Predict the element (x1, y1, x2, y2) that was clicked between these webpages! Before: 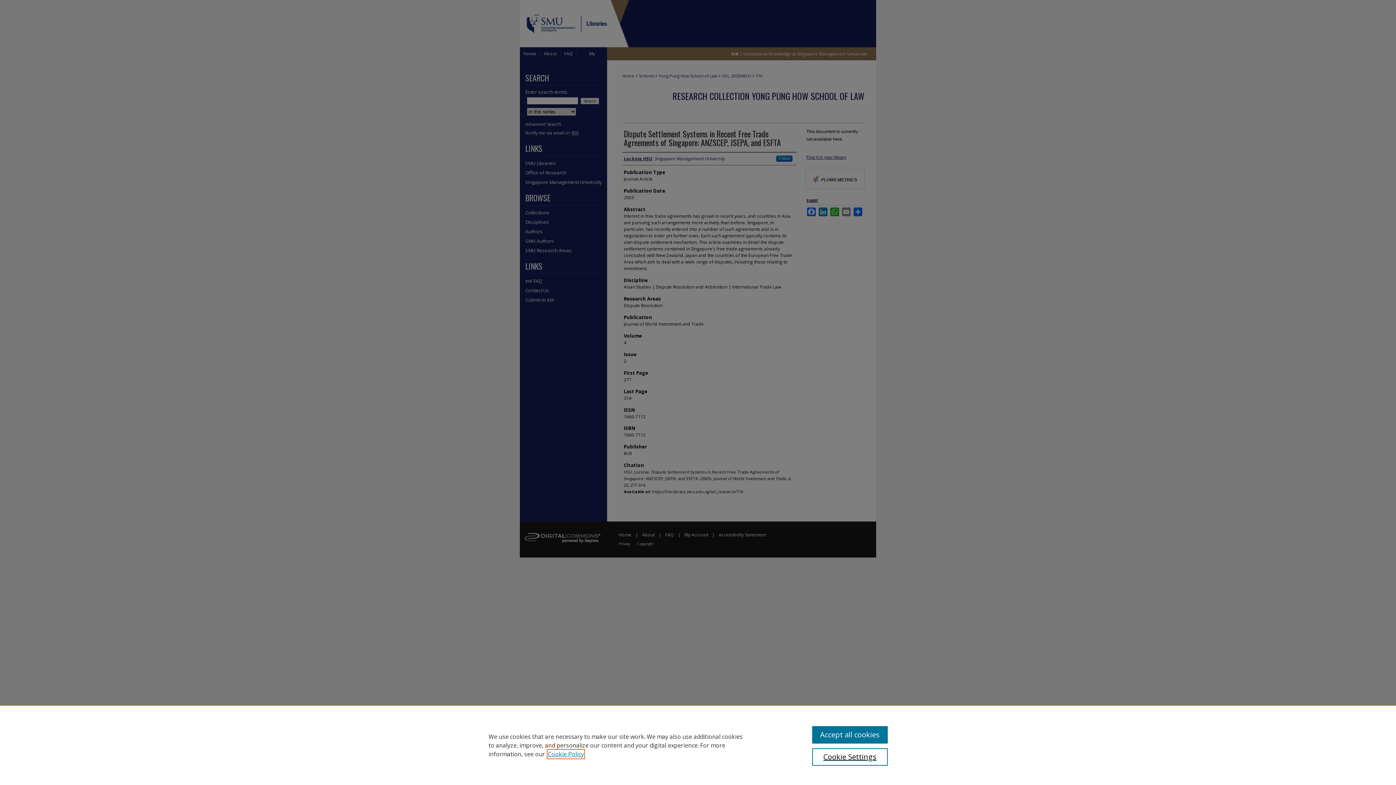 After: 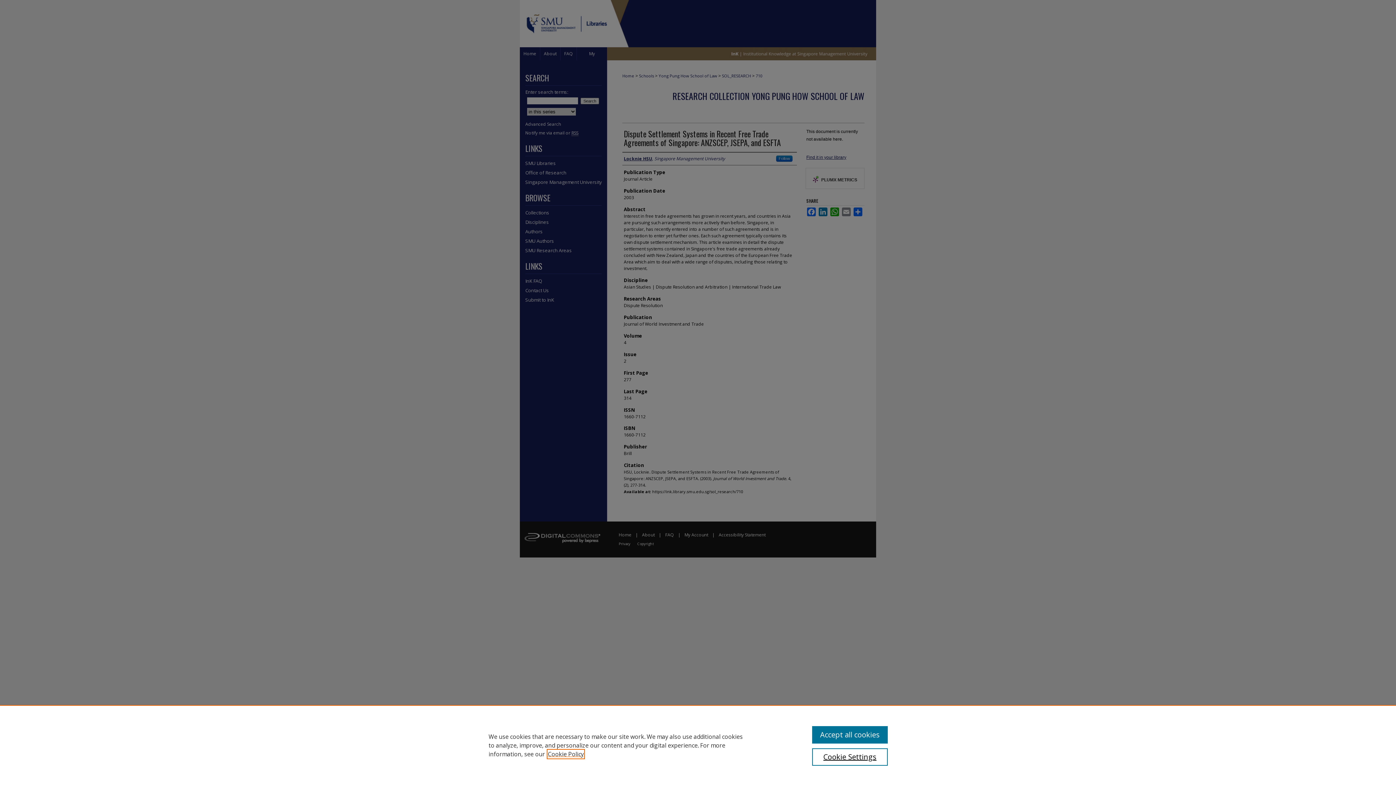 Action: bbox: (548, 750, 584, 758) label: , opens in a new tab